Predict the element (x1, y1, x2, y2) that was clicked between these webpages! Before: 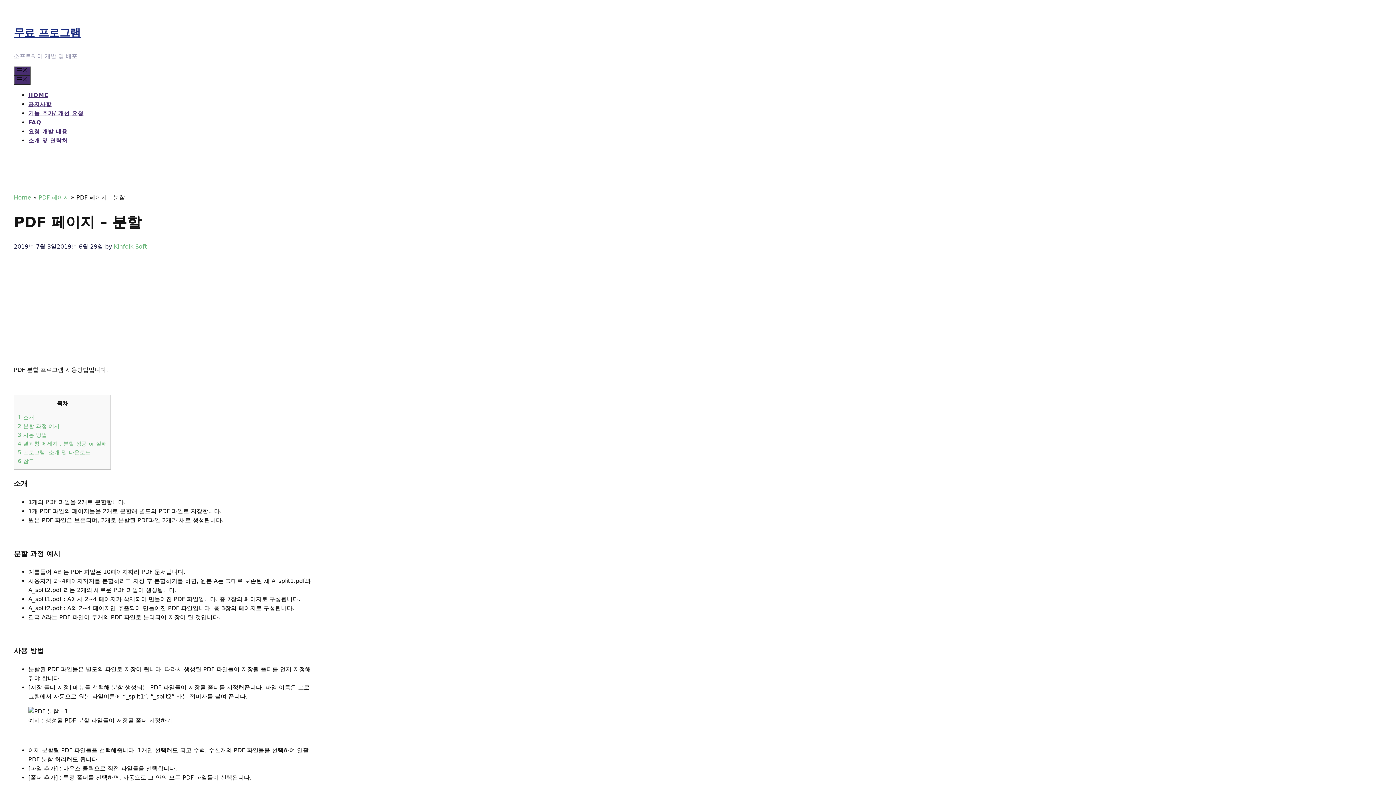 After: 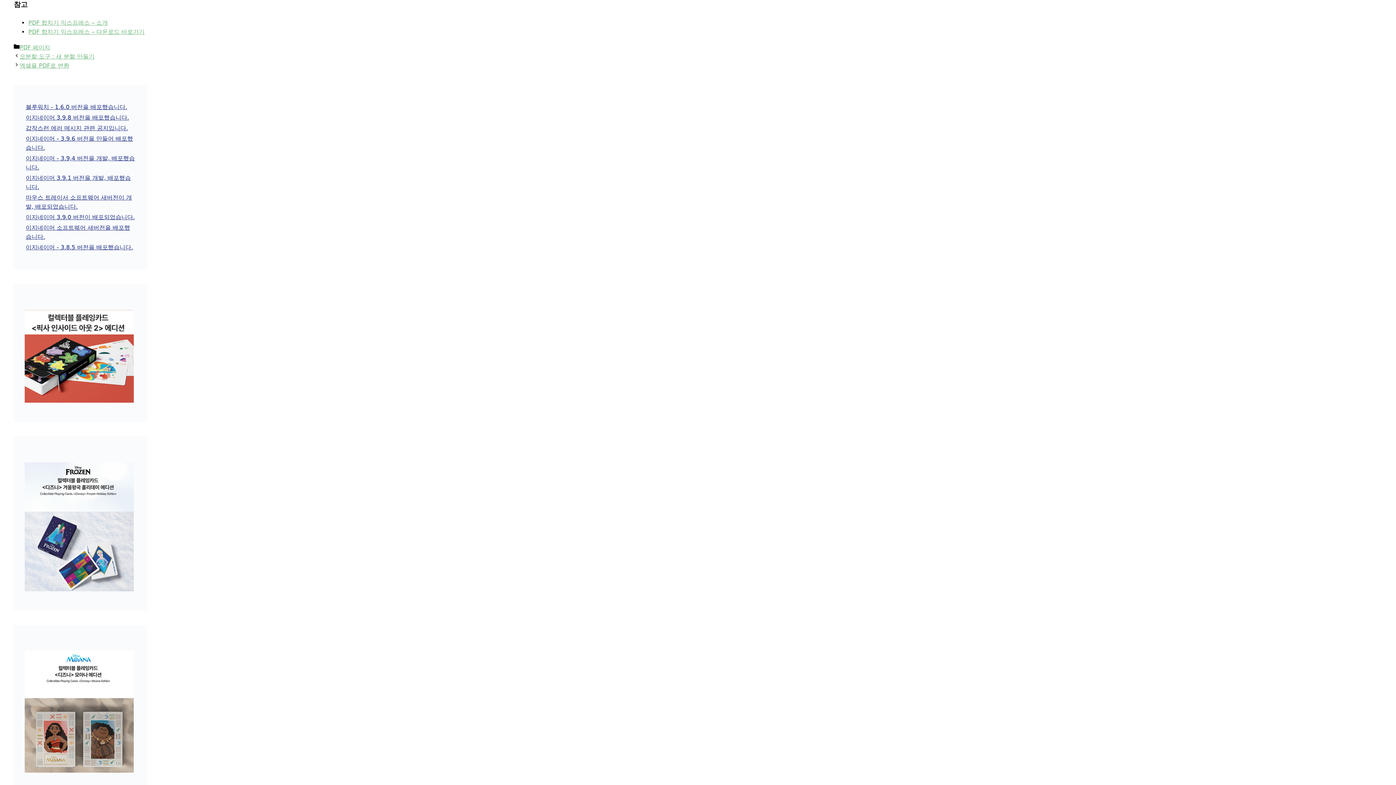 Action: label: 6 참고 bbox: (17, 458, 34, 464)